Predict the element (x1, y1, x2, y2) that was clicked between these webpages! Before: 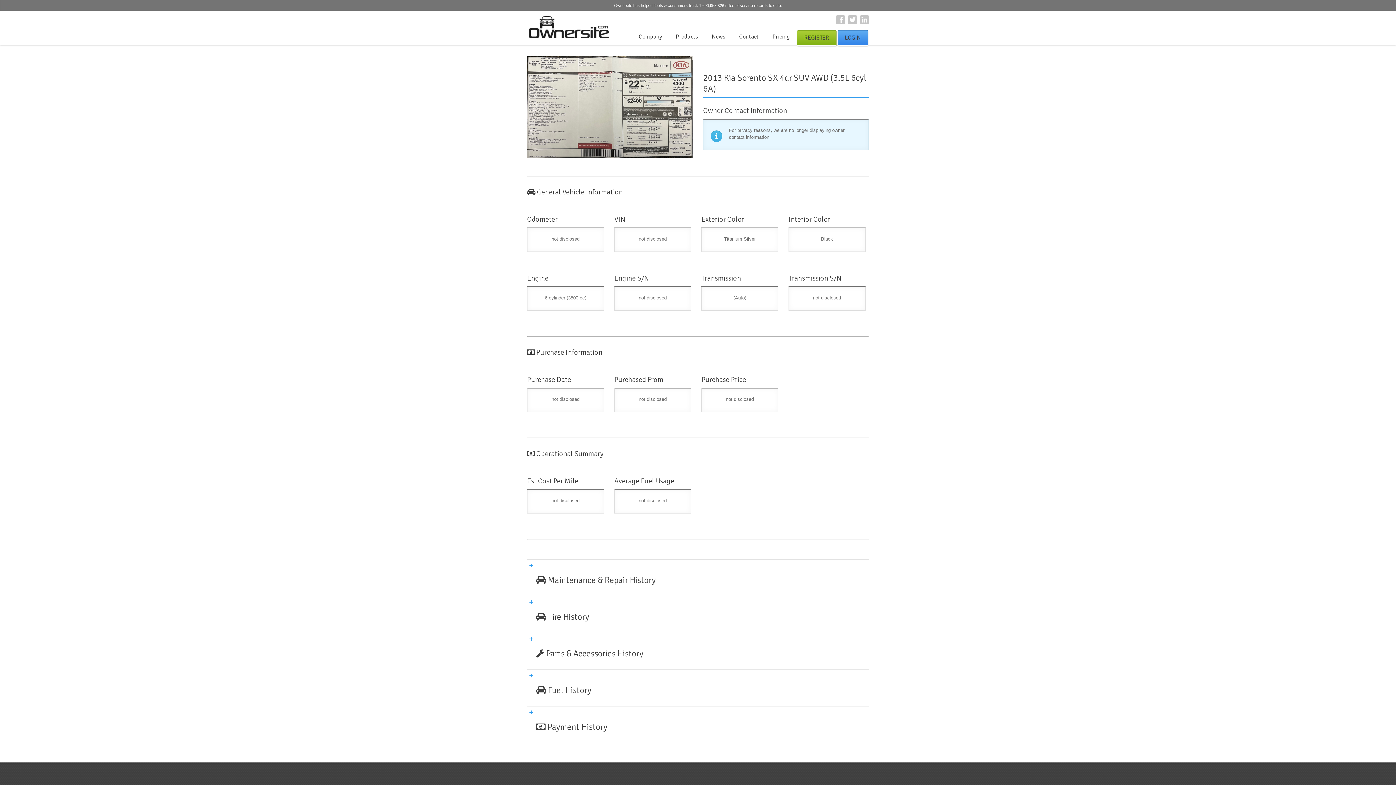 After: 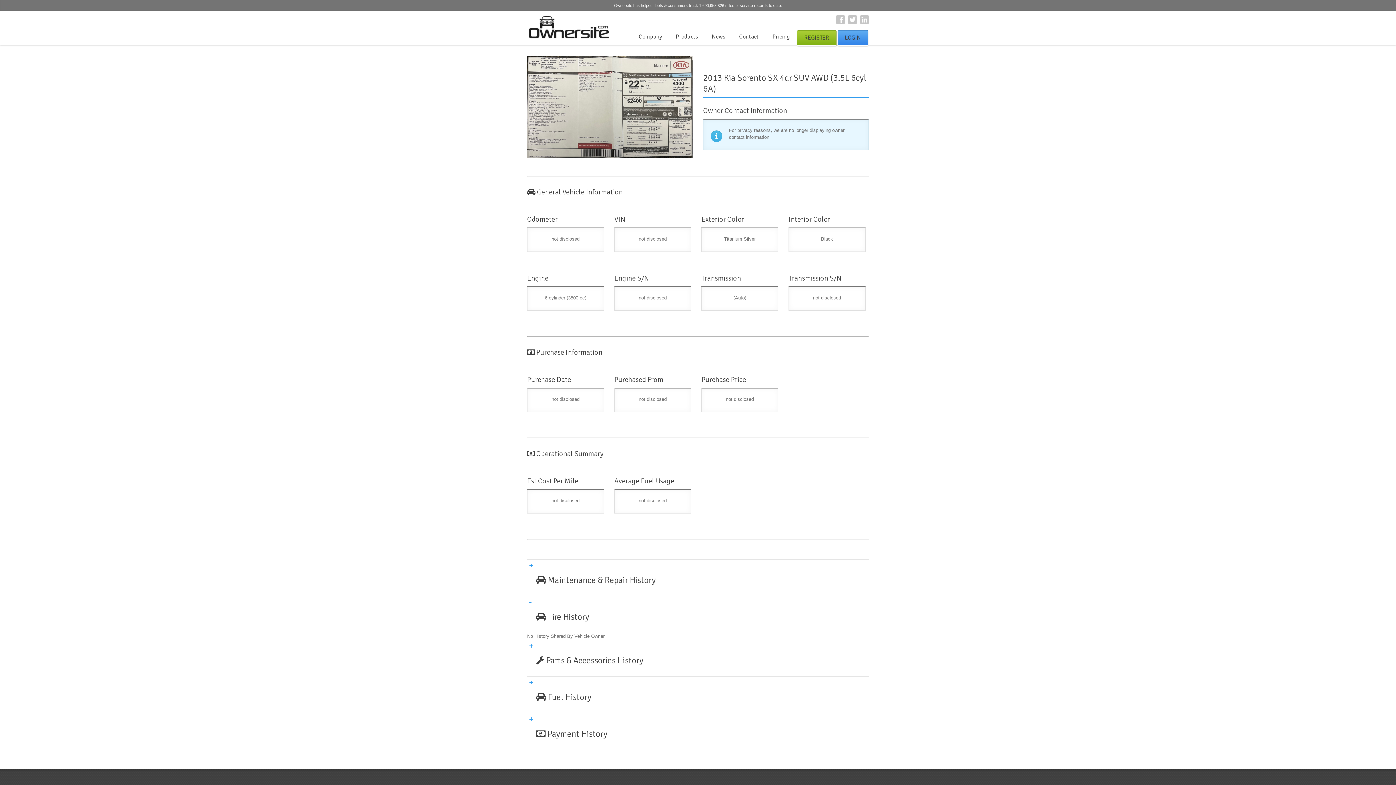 Action: bbox: (527, 596, 869, 633) label:  Tire History